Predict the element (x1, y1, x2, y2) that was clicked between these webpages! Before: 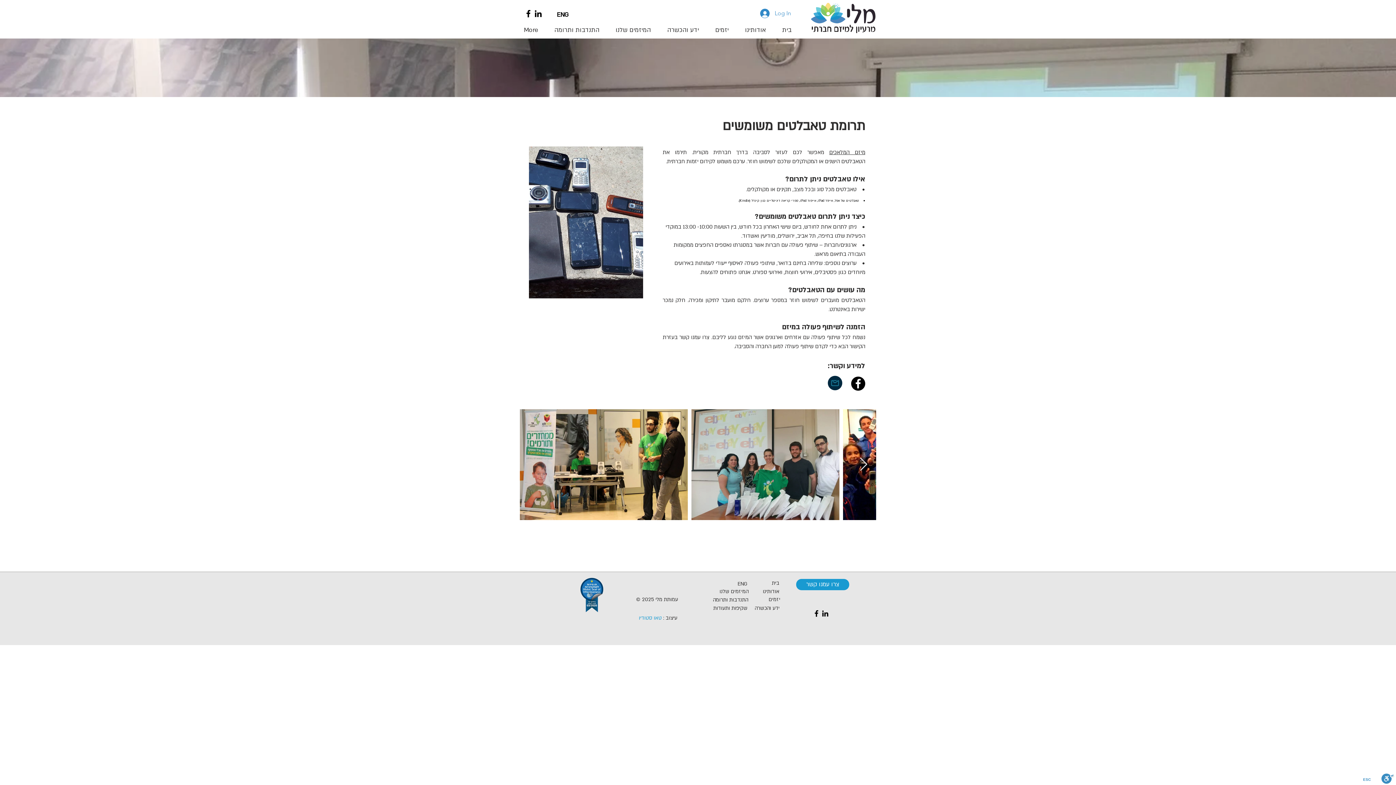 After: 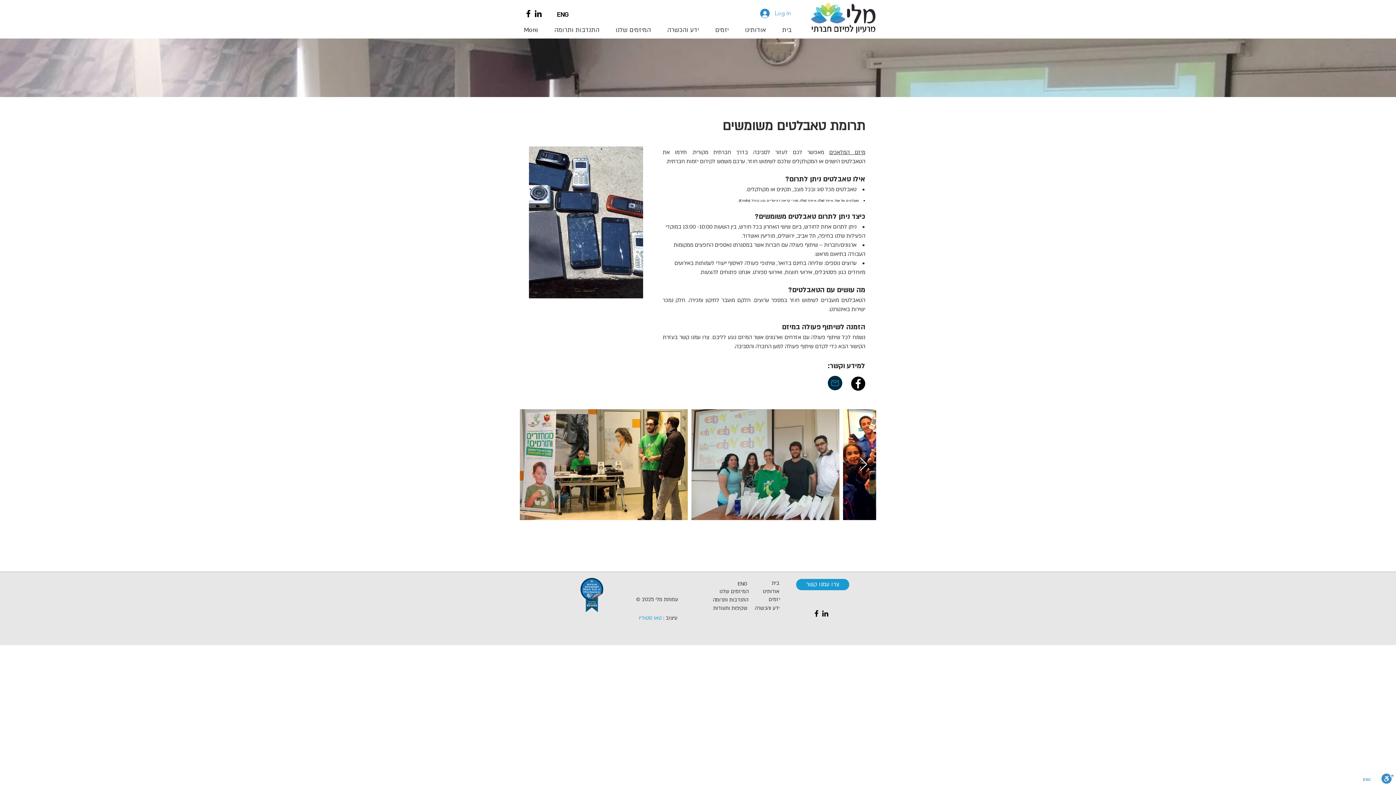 Action: bbox: (523, 8, 533, 18) label: Black Facebook Icon